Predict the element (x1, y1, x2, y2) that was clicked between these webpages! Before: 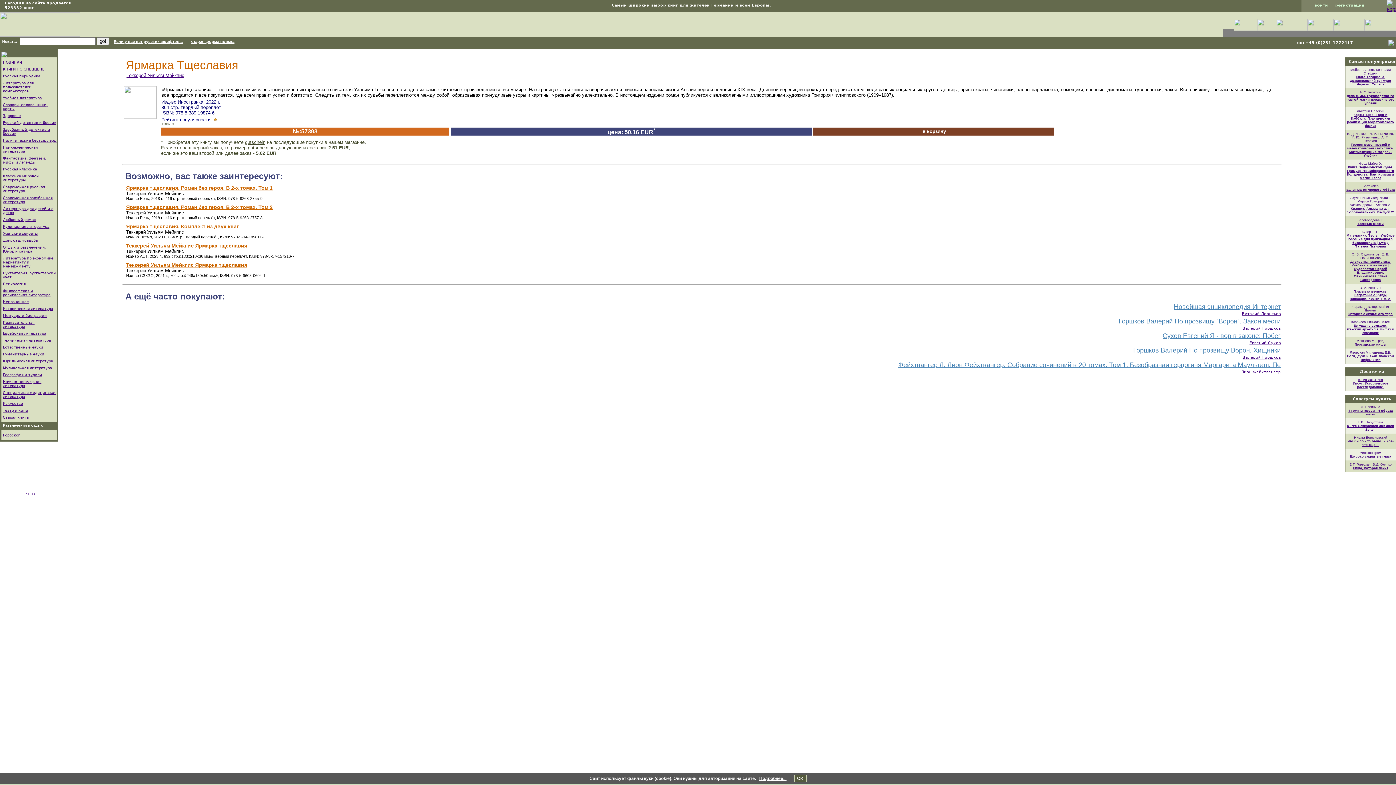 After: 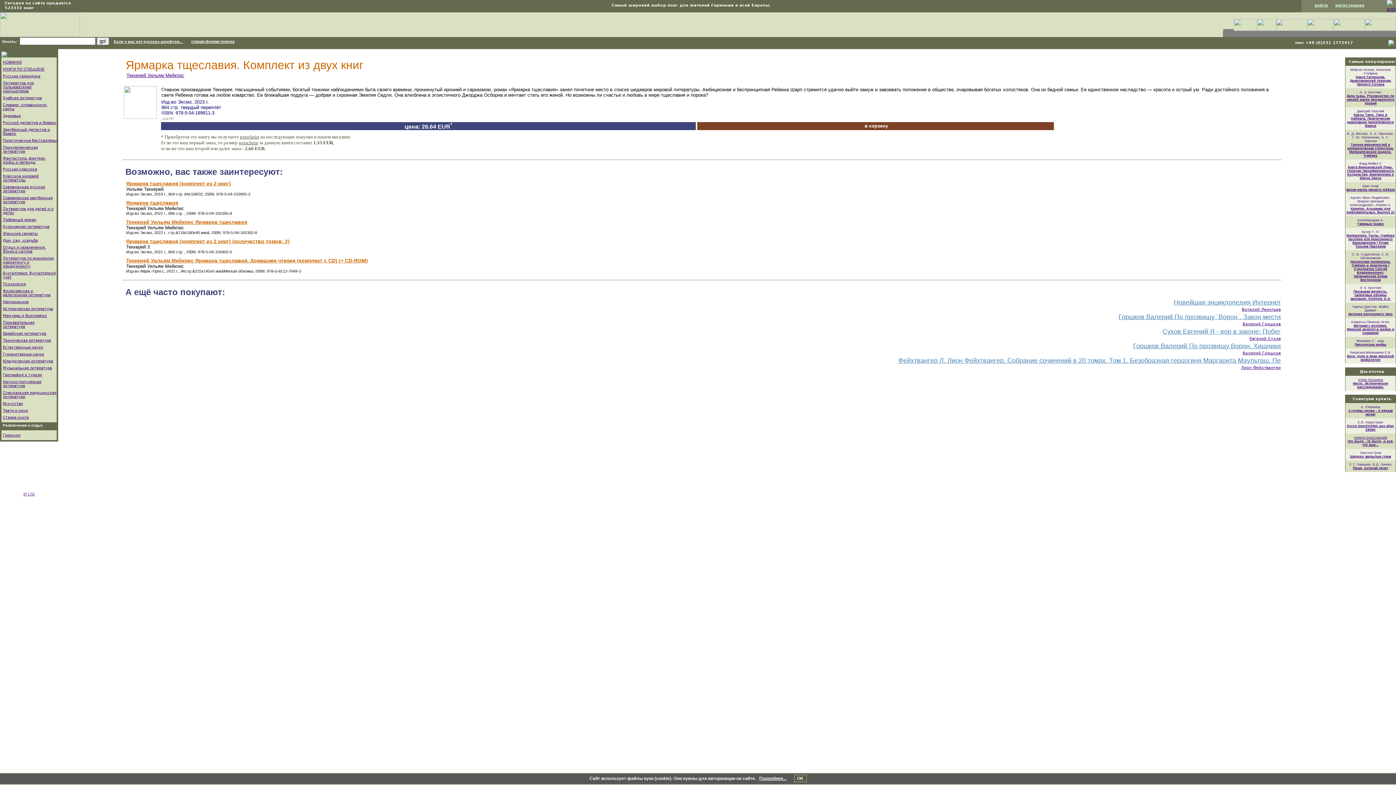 Action: bbox: (126, 223, 238, 229) label: Ярмарка тщеславия. Комплект из двух книг